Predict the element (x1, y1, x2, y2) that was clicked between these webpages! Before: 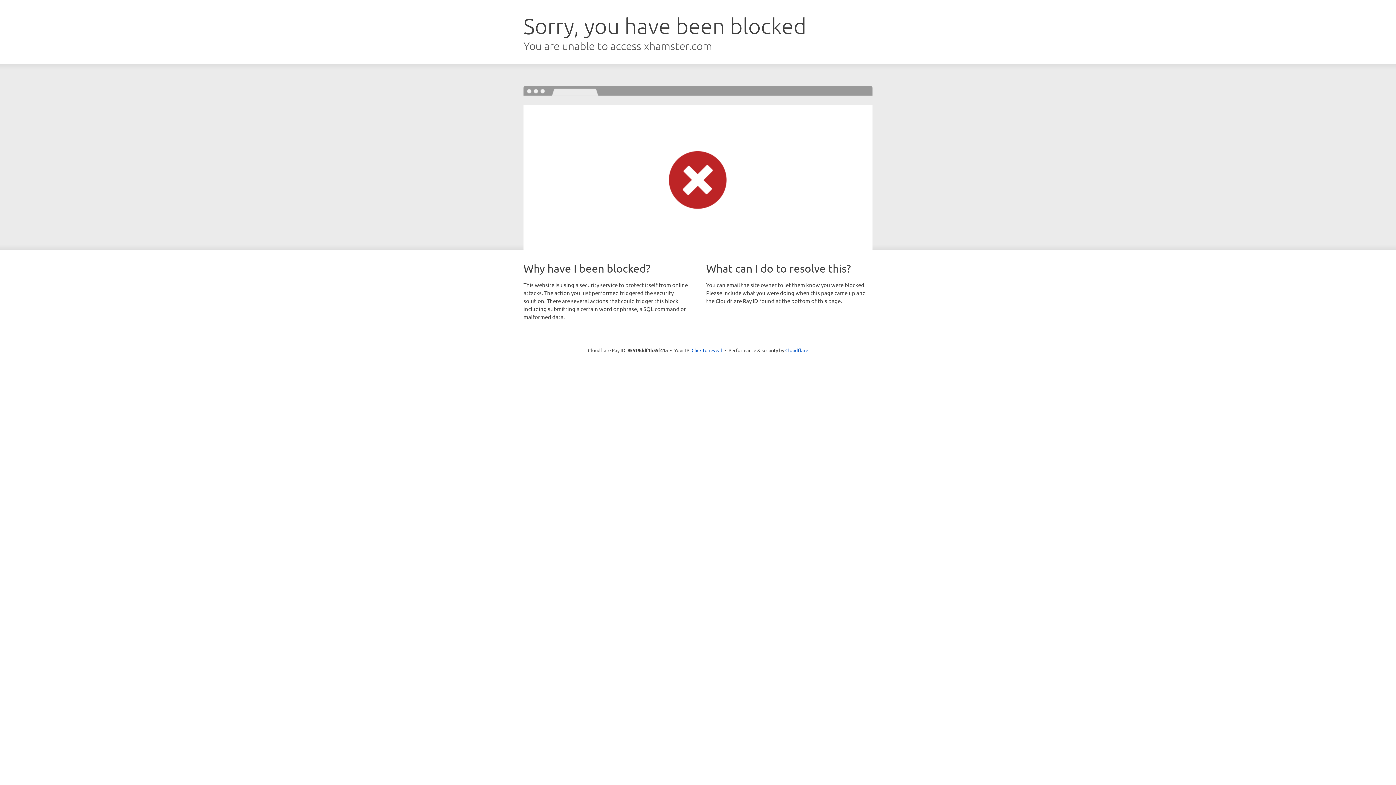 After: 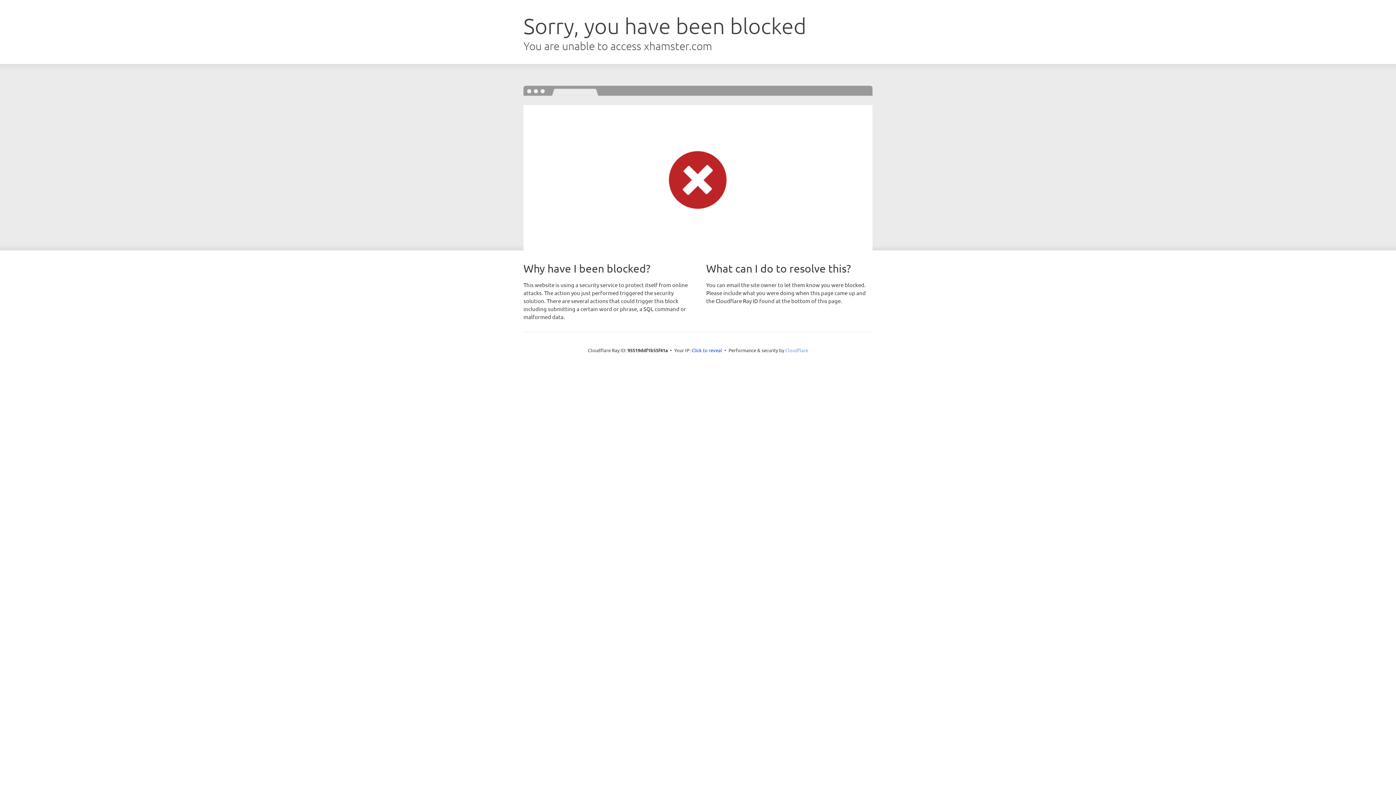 Action: label: Cloudflare bbox: (785, 347, 808, 353)